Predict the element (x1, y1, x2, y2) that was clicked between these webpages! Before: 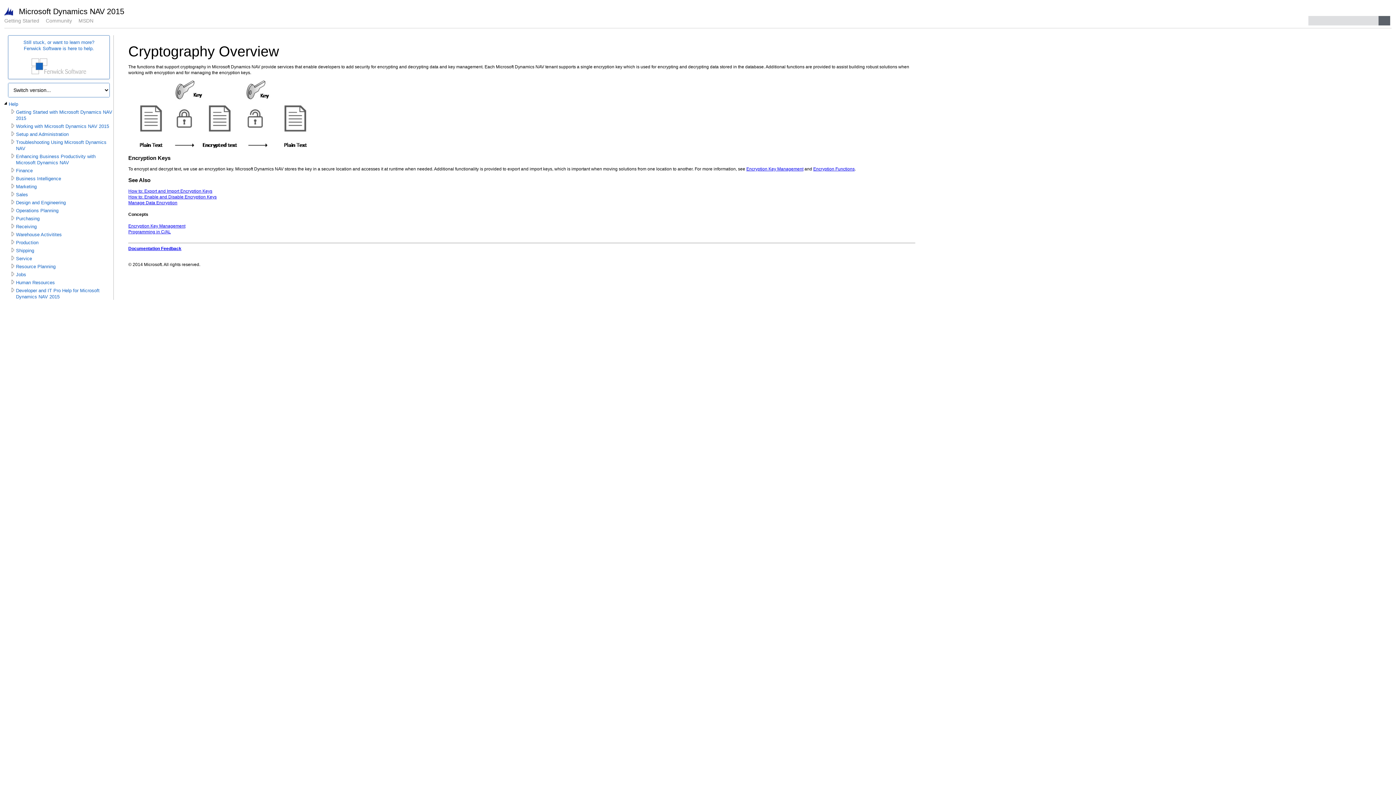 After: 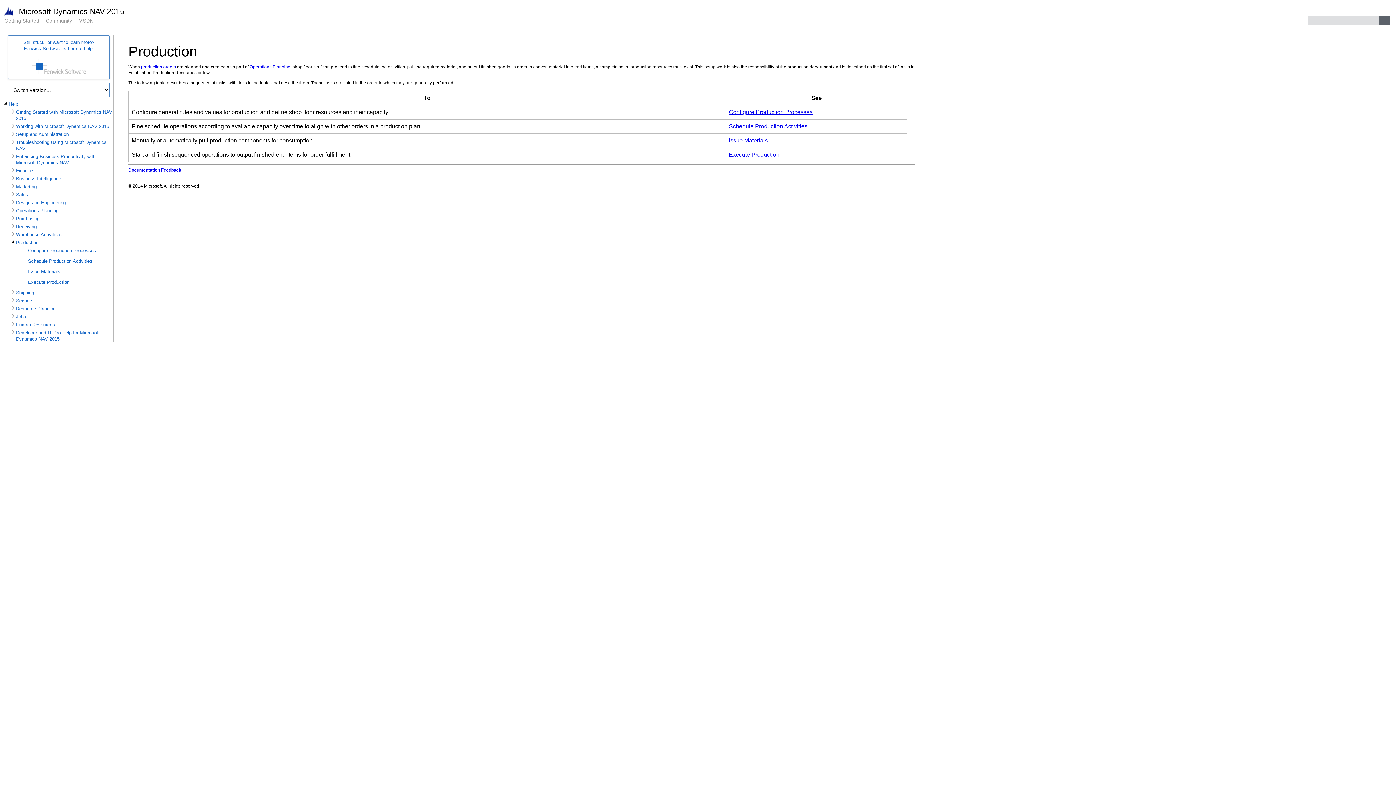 Action: bbox: (13, 239, 36, 245) label: Production